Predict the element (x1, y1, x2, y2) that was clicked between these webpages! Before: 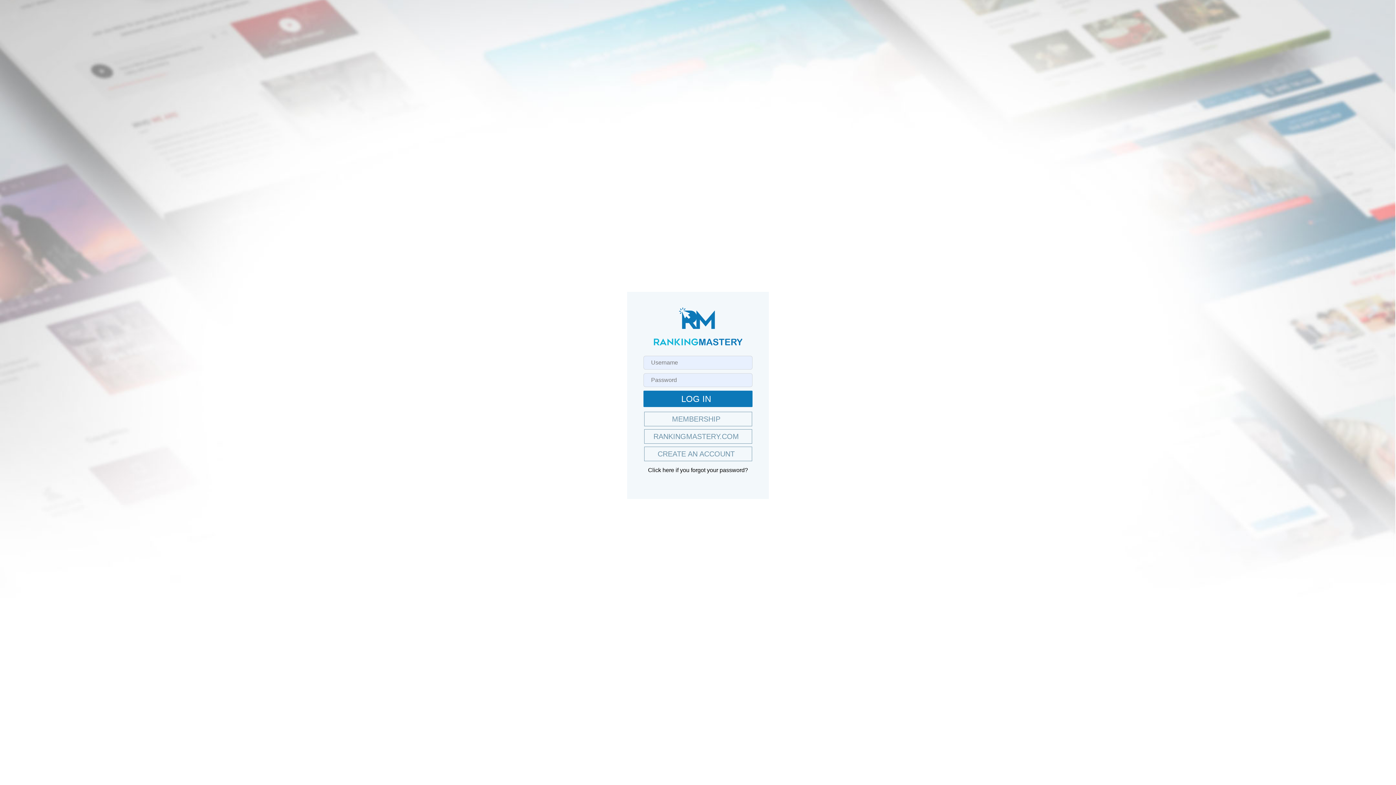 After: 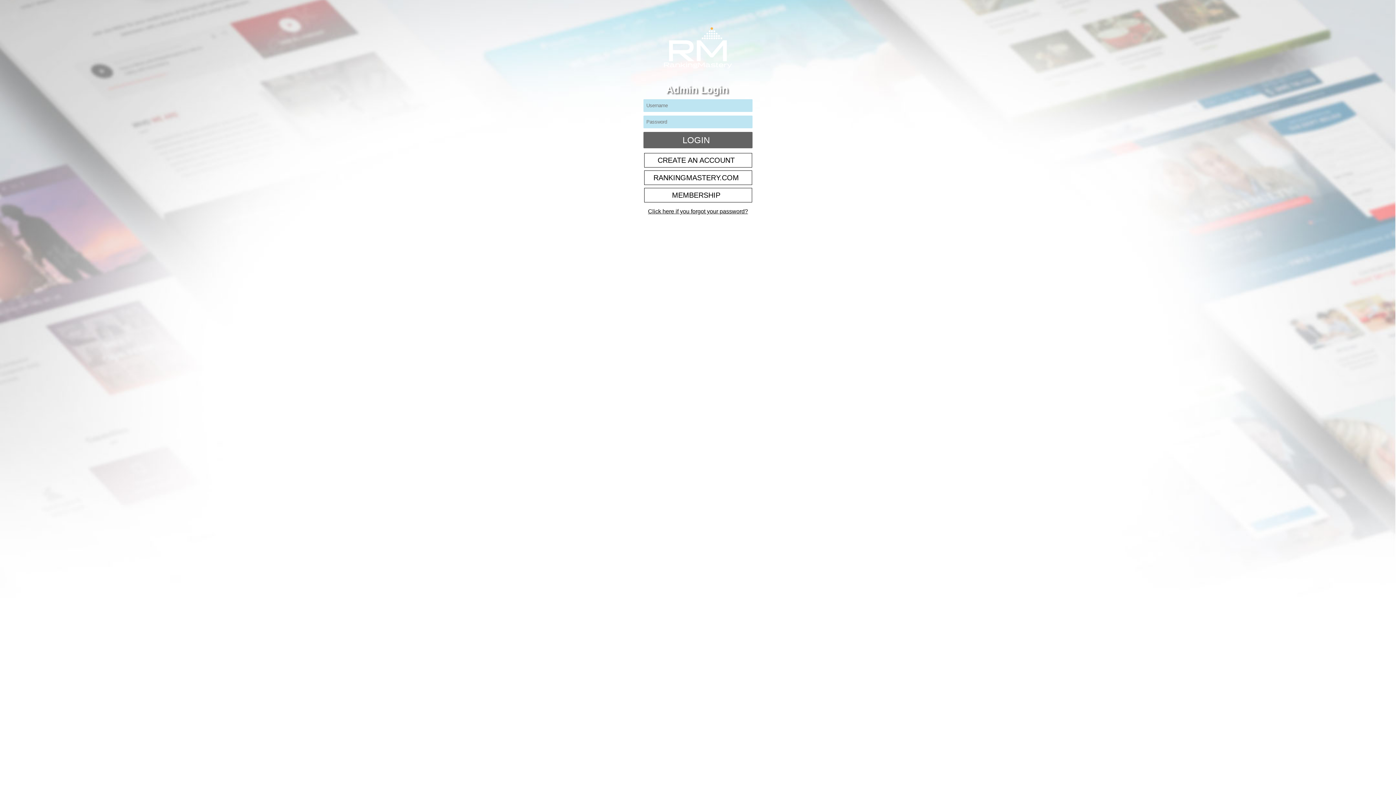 Action: label: Admin bbox: (689, 479, 706, 485)